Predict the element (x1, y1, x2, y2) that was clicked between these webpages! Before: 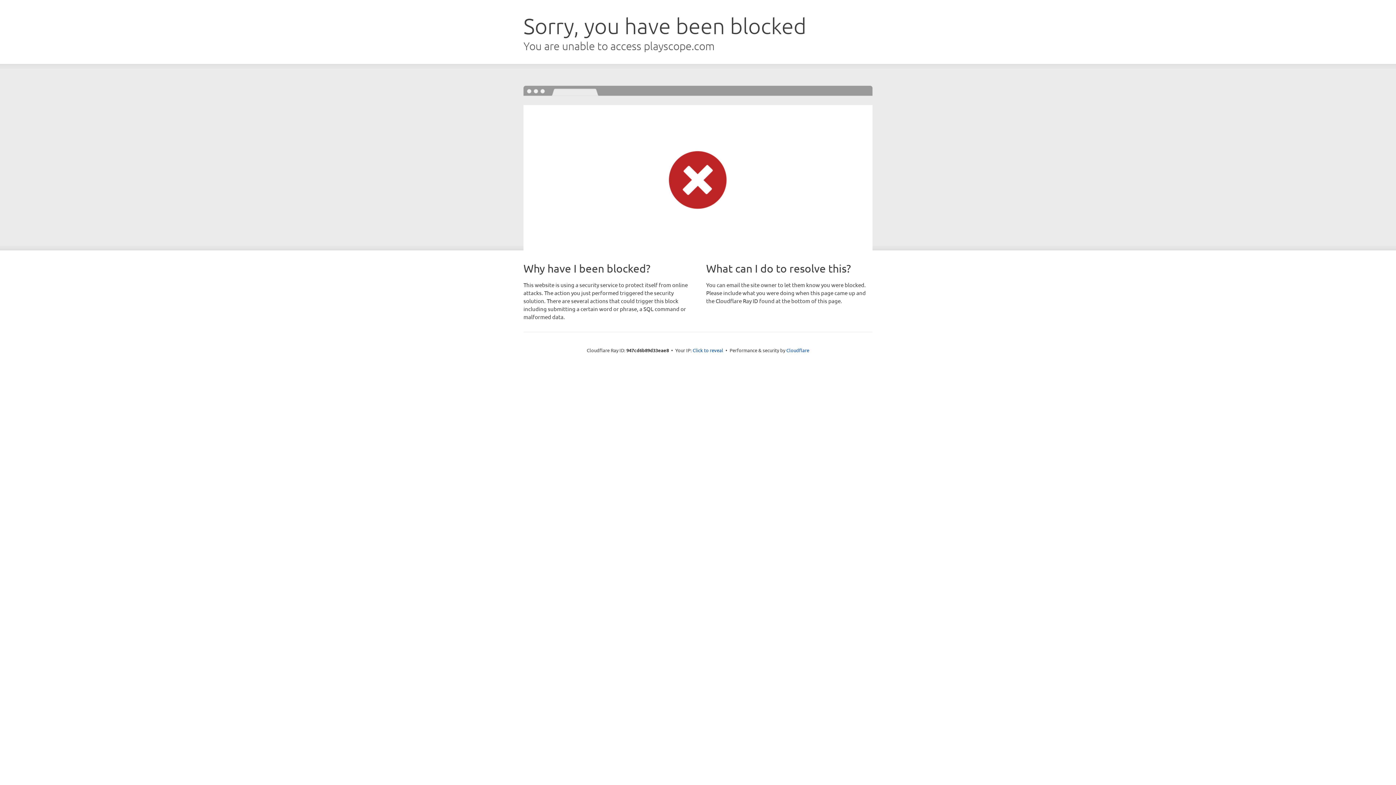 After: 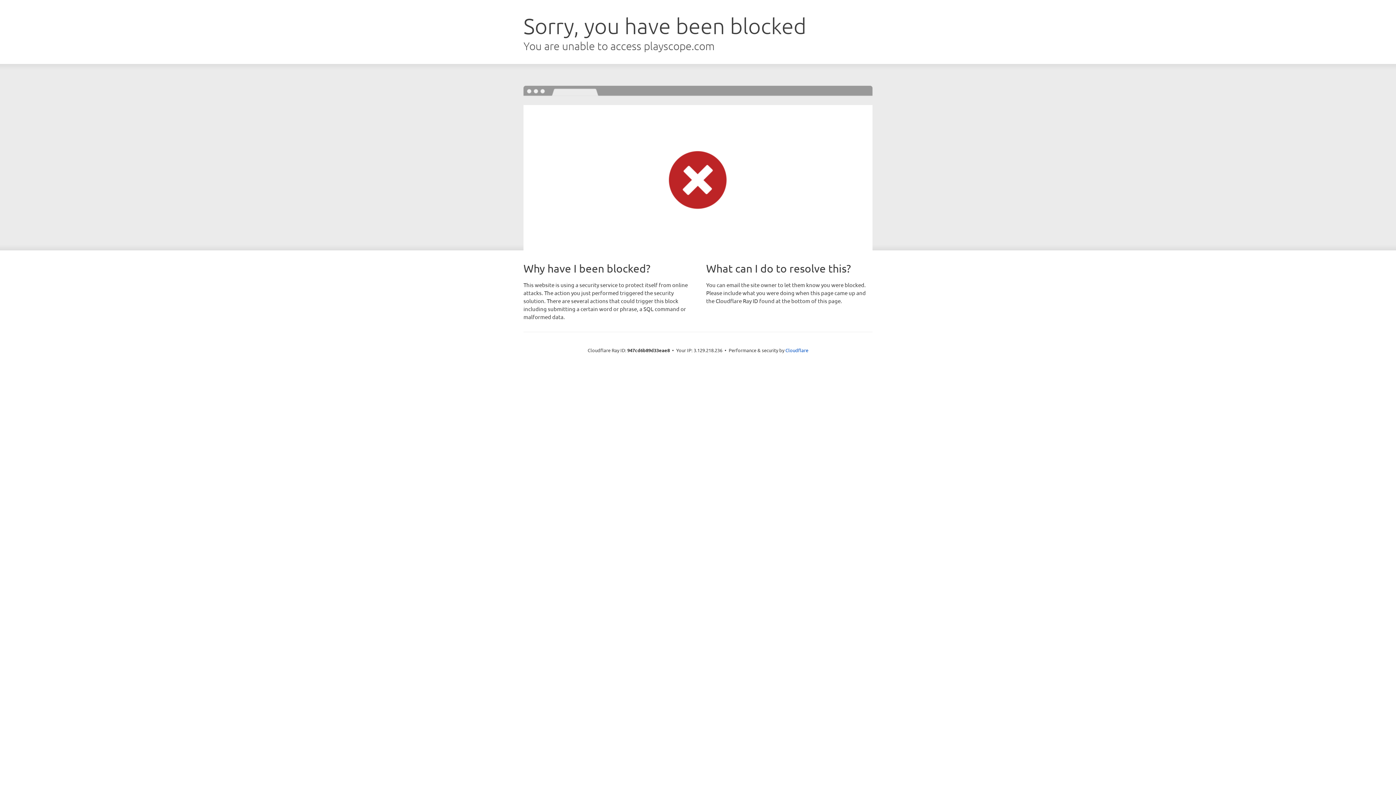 Action: bbox: (692, 346, 723, 353) label: Click to reveal